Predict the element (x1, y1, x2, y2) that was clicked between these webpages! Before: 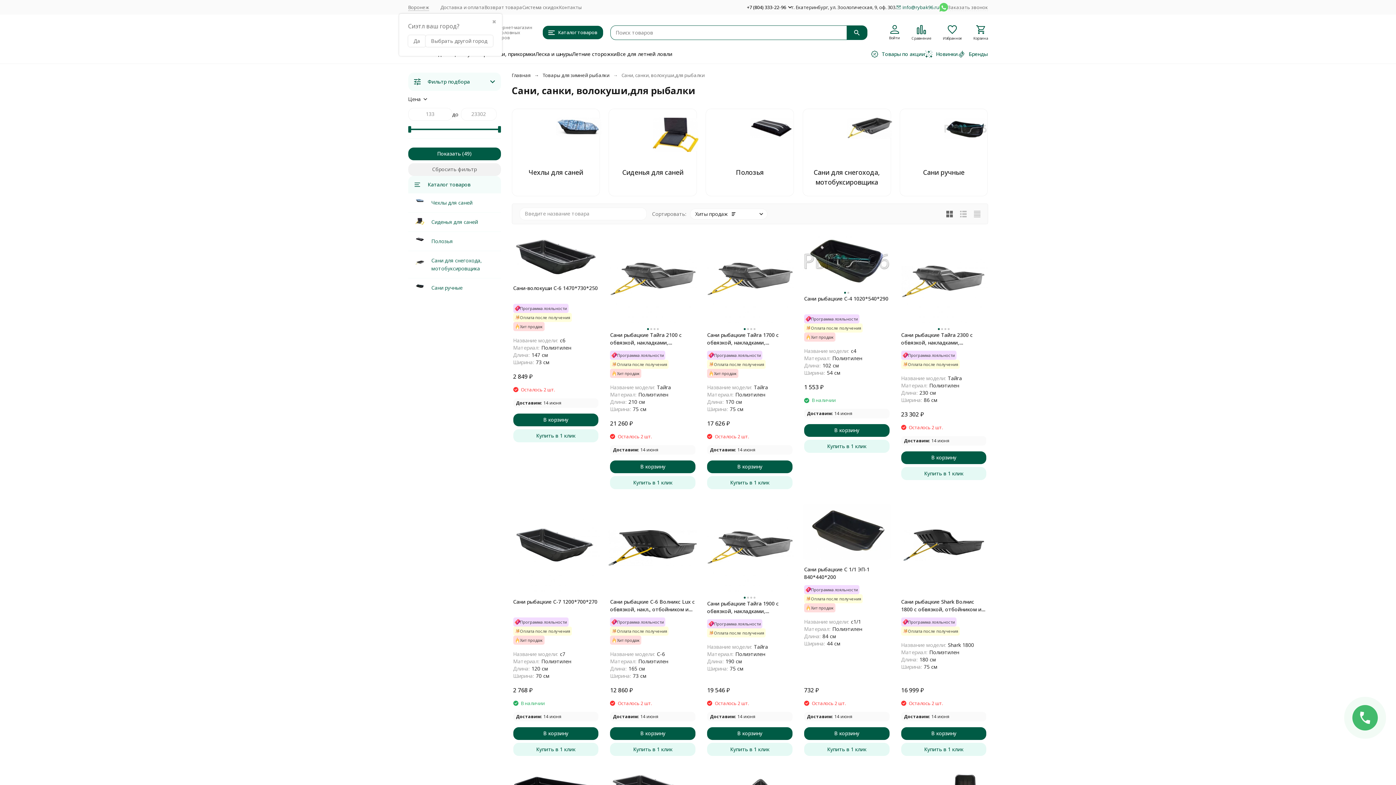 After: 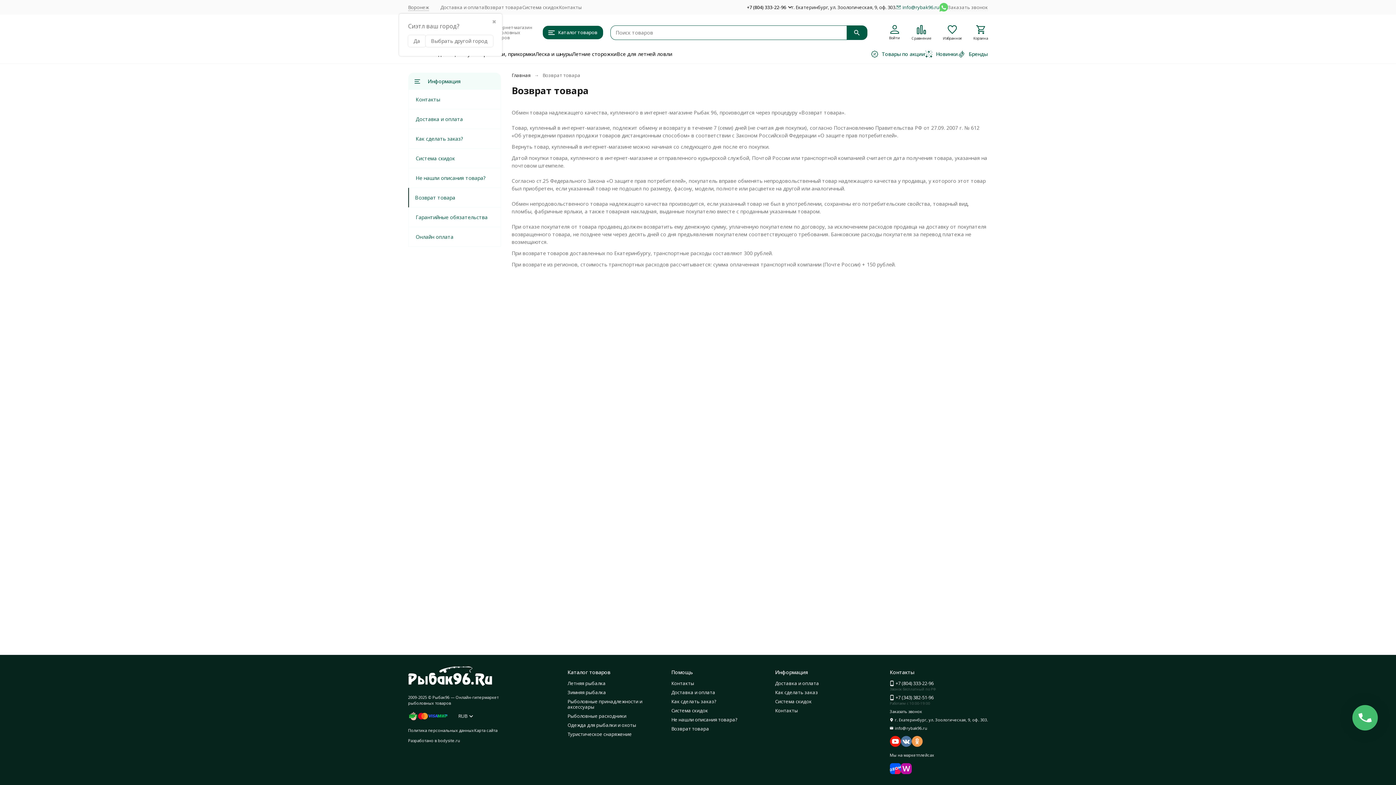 Action: label: Возврат товара bbox: (484, 3, 522, 10)